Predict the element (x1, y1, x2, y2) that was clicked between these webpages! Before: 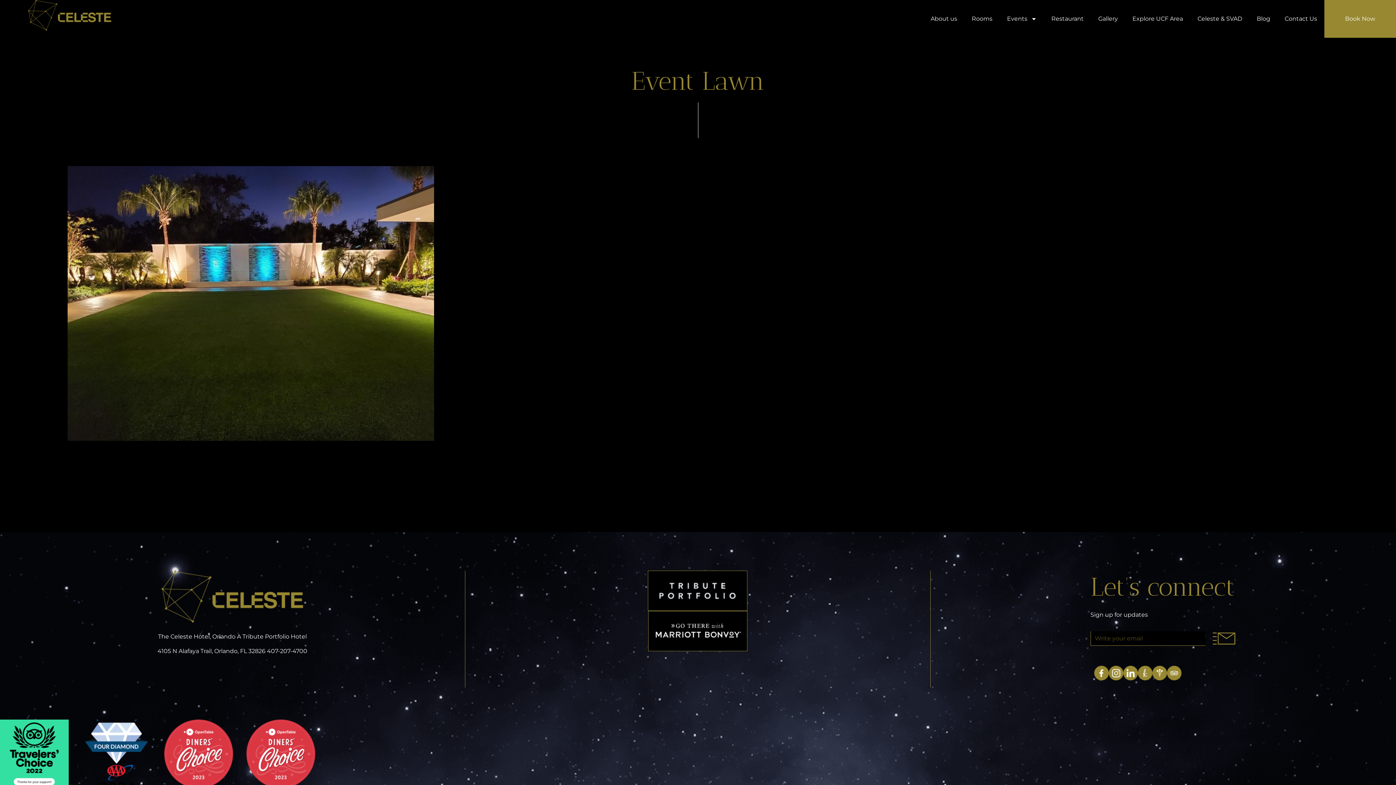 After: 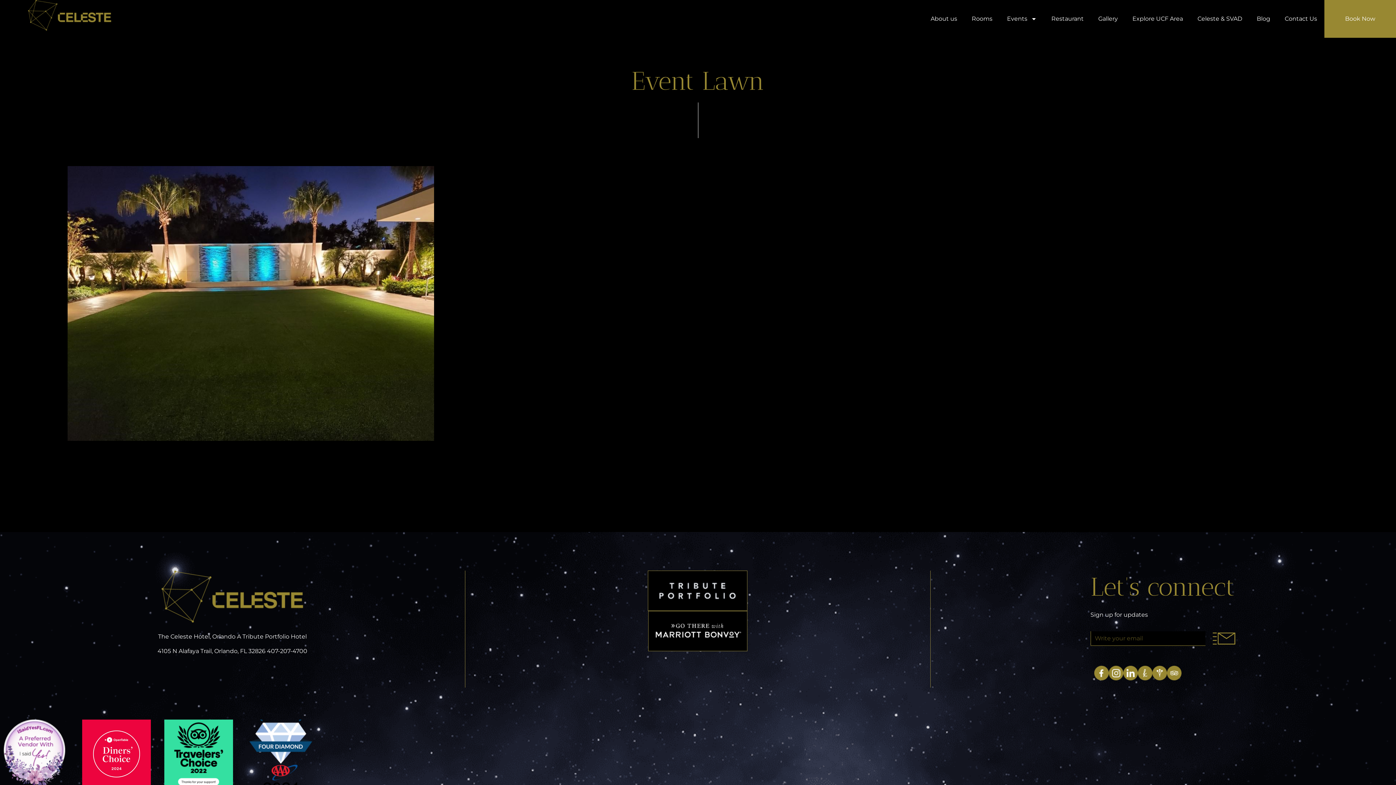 Action: bbox: (1094, 666, 1108, 680)